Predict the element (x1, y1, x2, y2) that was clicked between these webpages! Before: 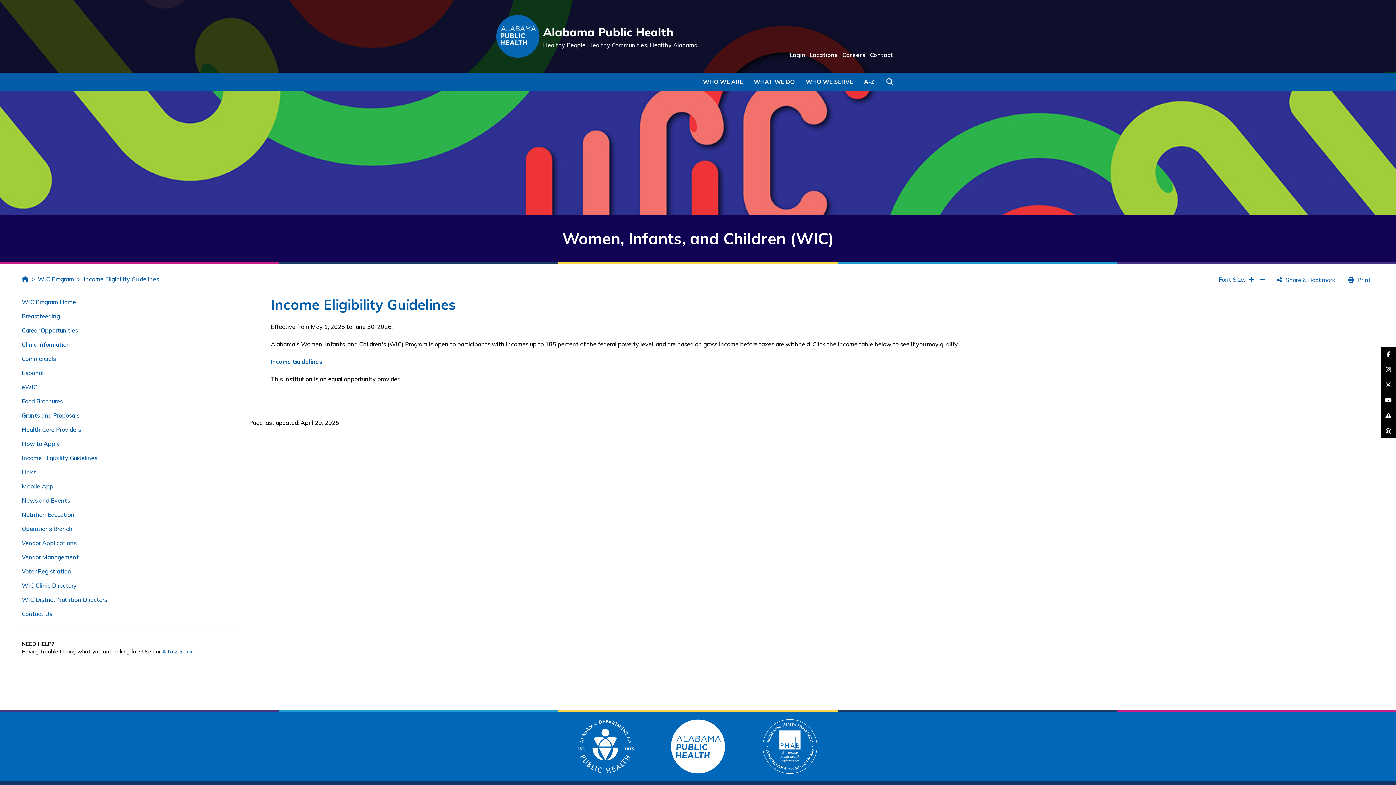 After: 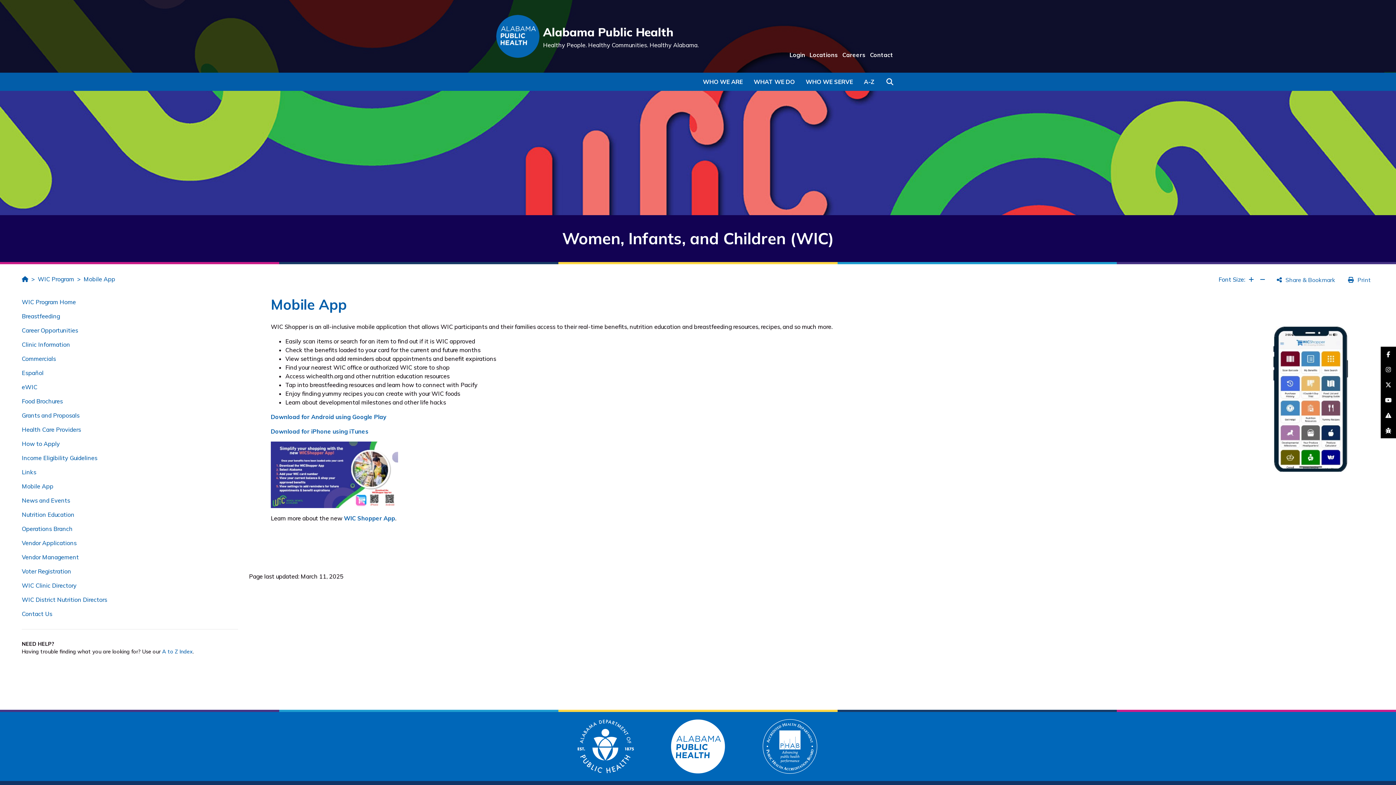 Action: label: Mobile App bbox: (21, 483, 53, 490)